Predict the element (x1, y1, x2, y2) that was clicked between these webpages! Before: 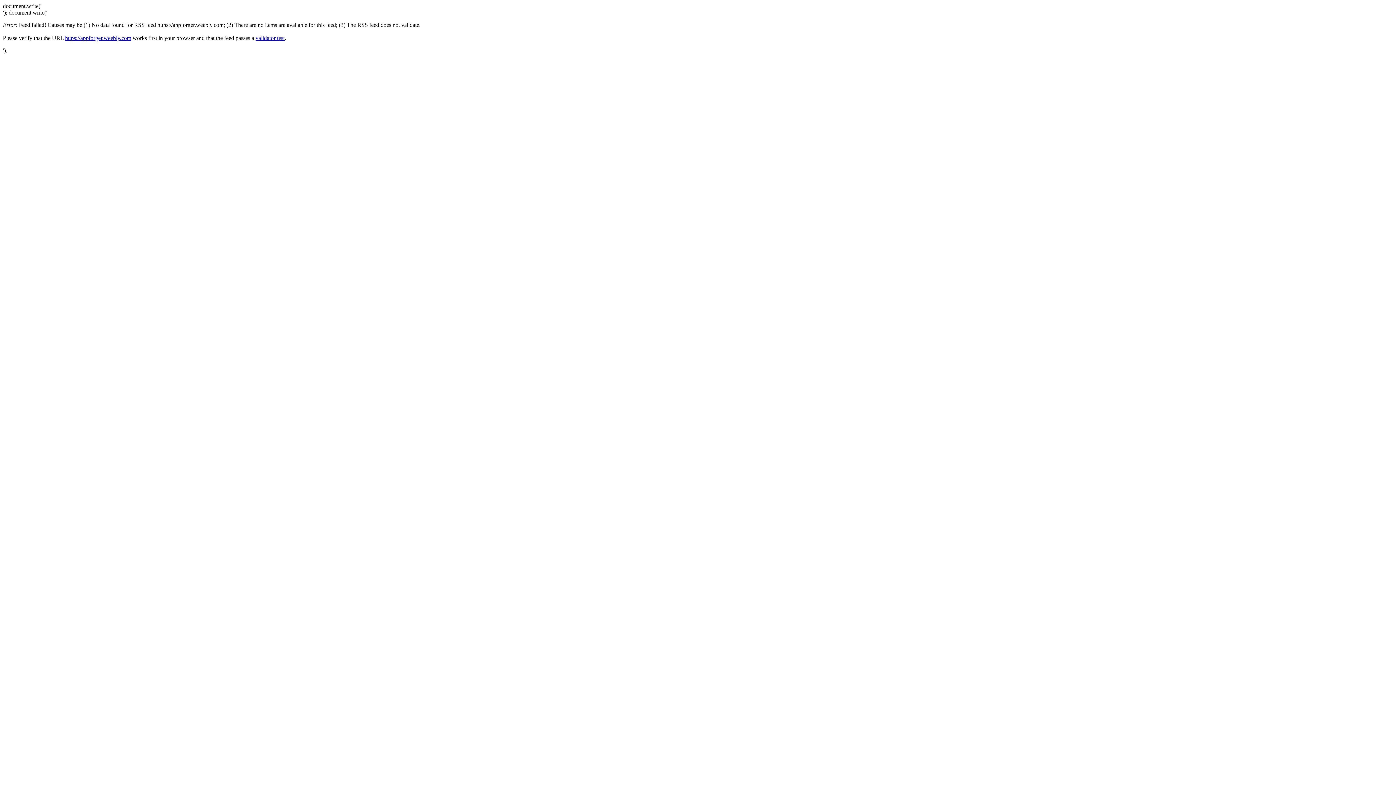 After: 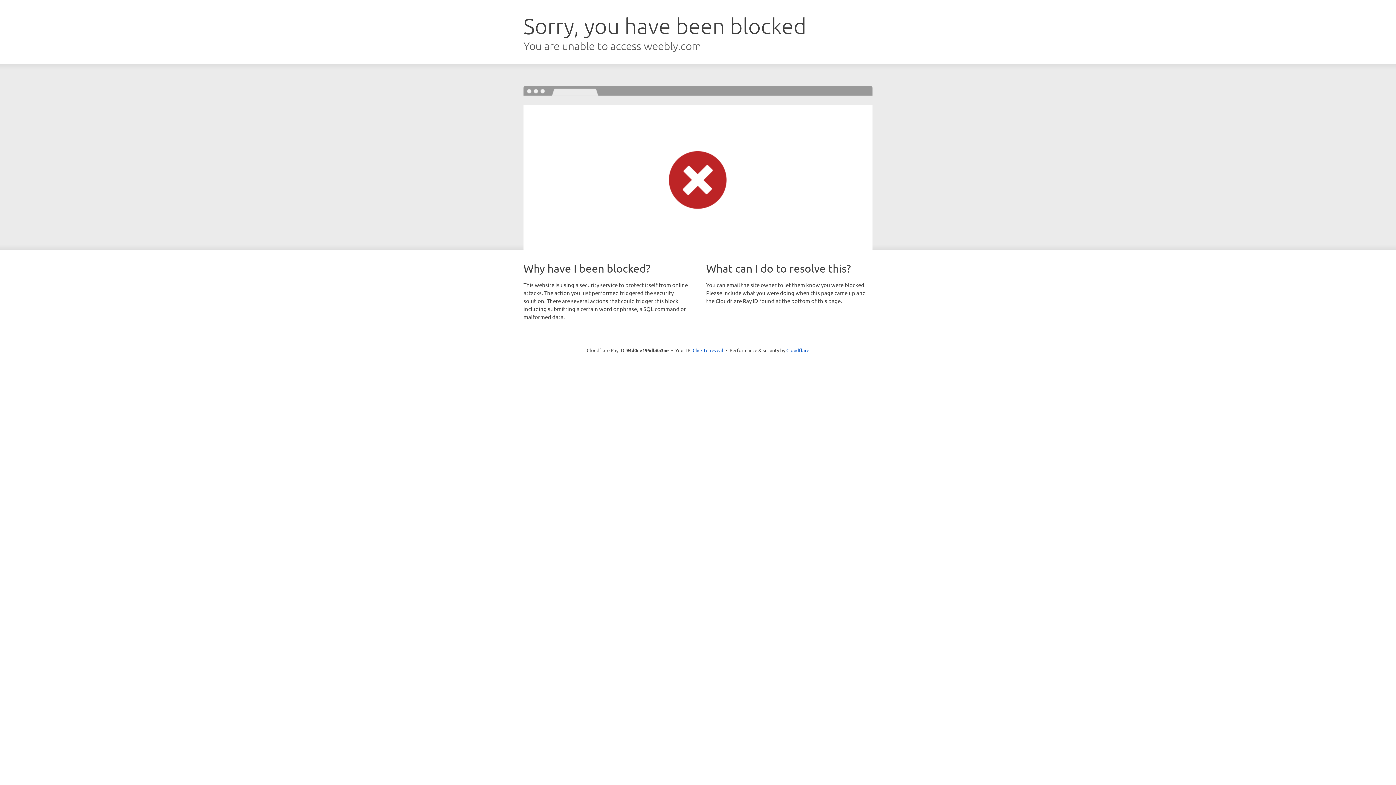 Action: bbox: (65, 34, 131, 41) label: https://appforger.weebly.com